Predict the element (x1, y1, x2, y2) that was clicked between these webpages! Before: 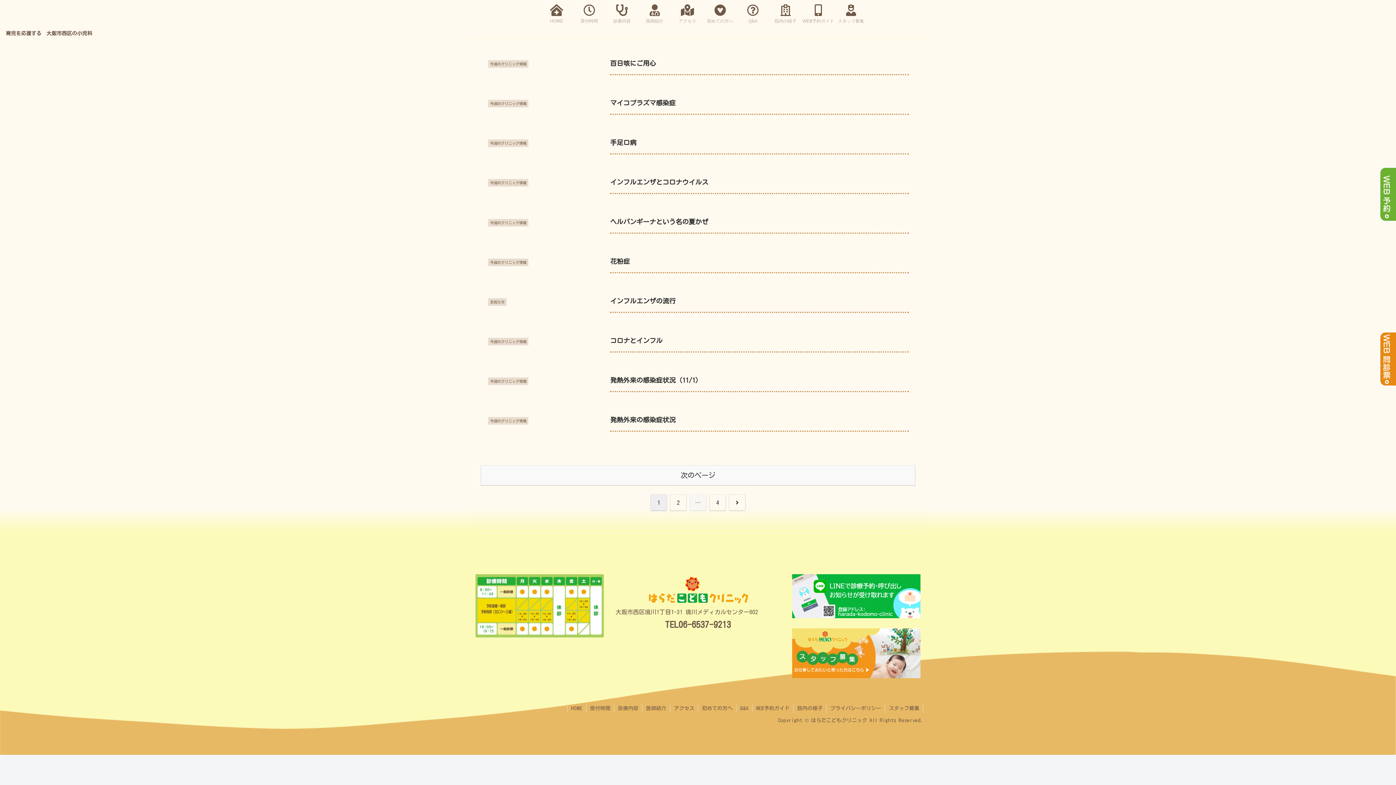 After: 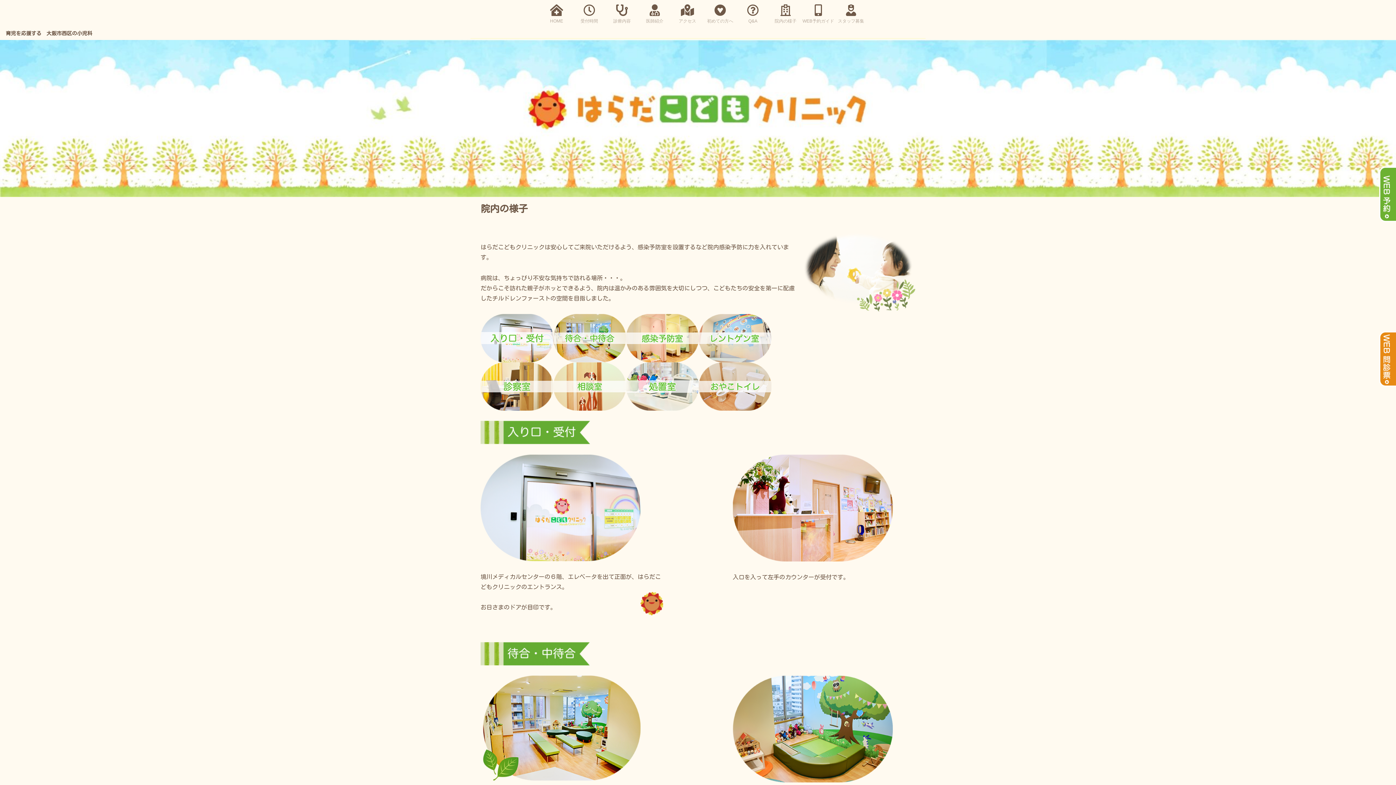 Action: label: 院内の様子 bbox: (793, 704, 826, 713)